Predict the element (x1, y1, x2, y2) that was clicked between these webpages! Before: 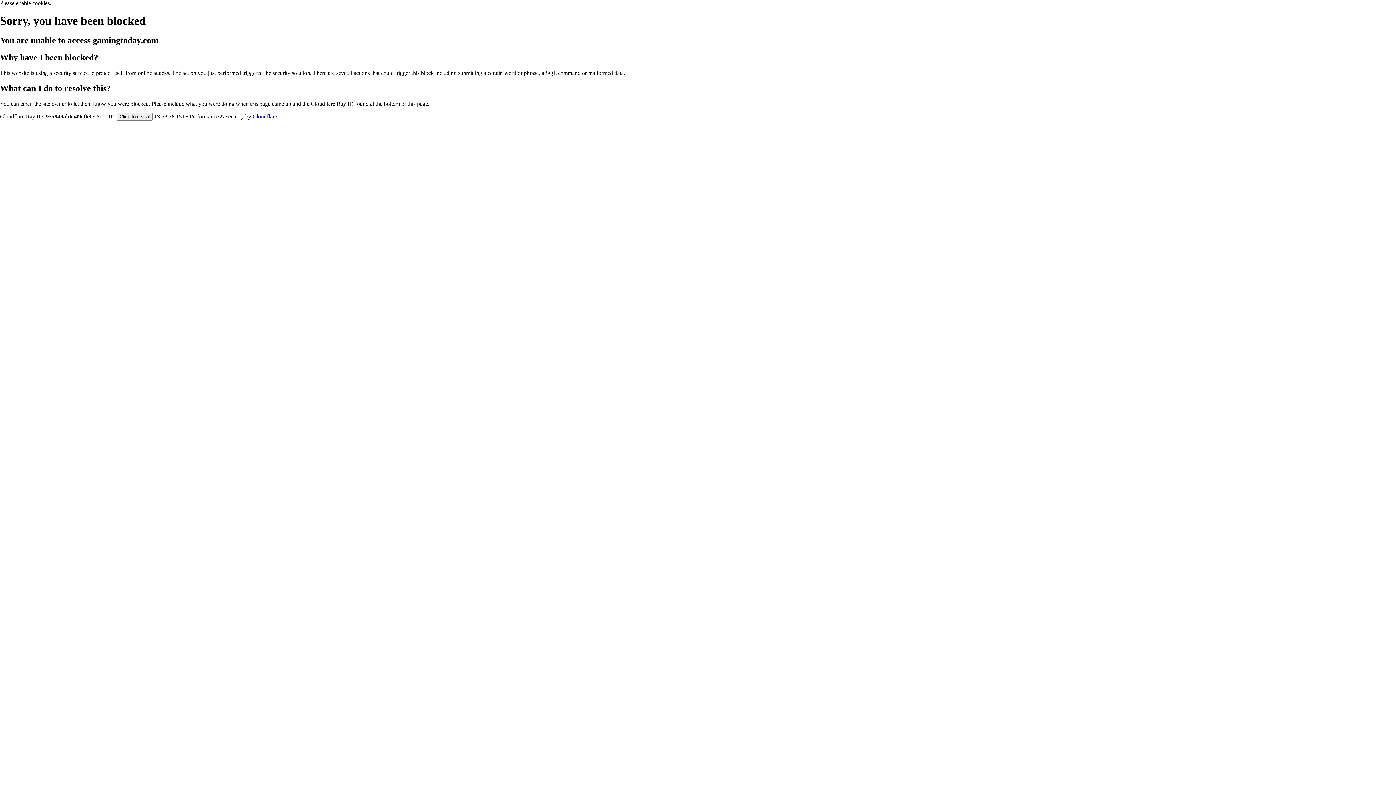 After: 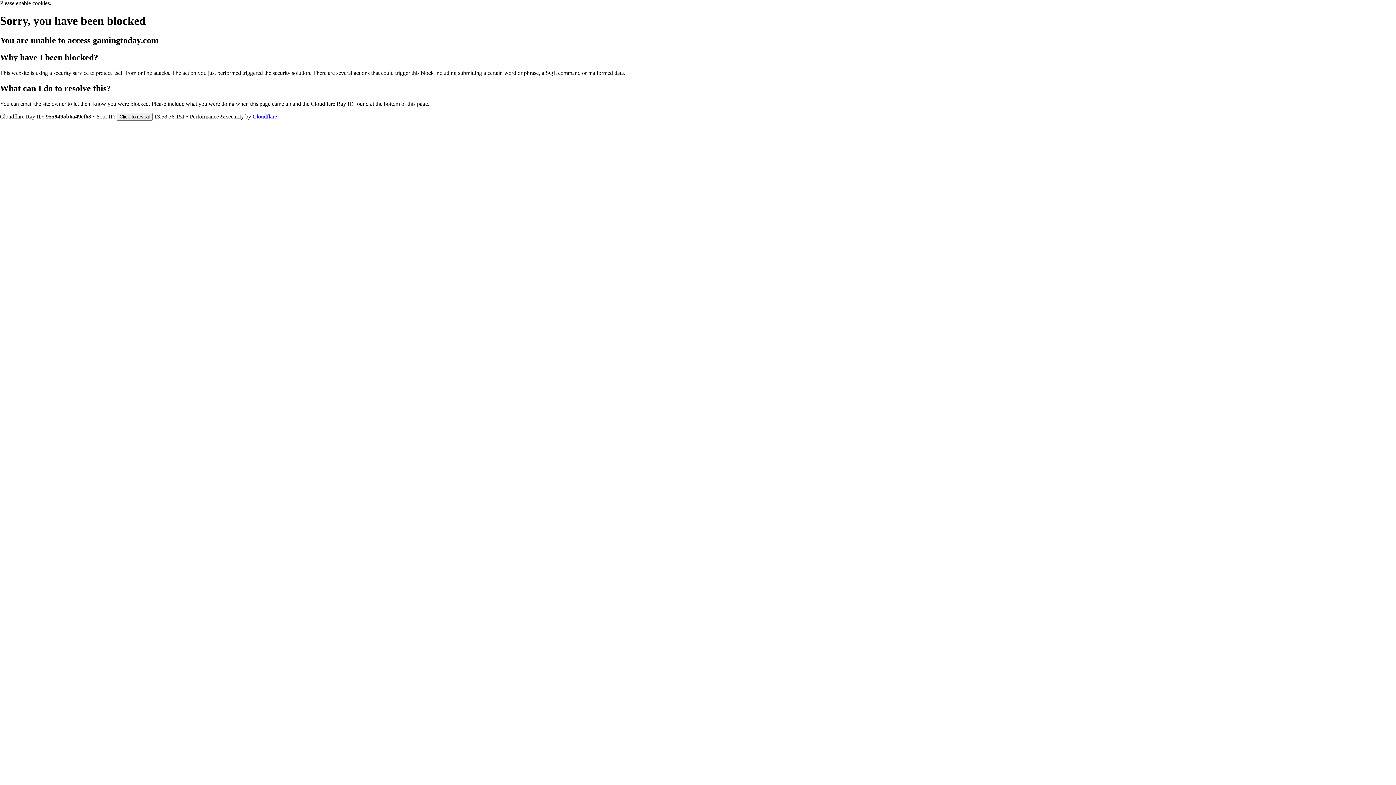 Action: label: Cloudflare bbox: (252, 113, 277, 119)